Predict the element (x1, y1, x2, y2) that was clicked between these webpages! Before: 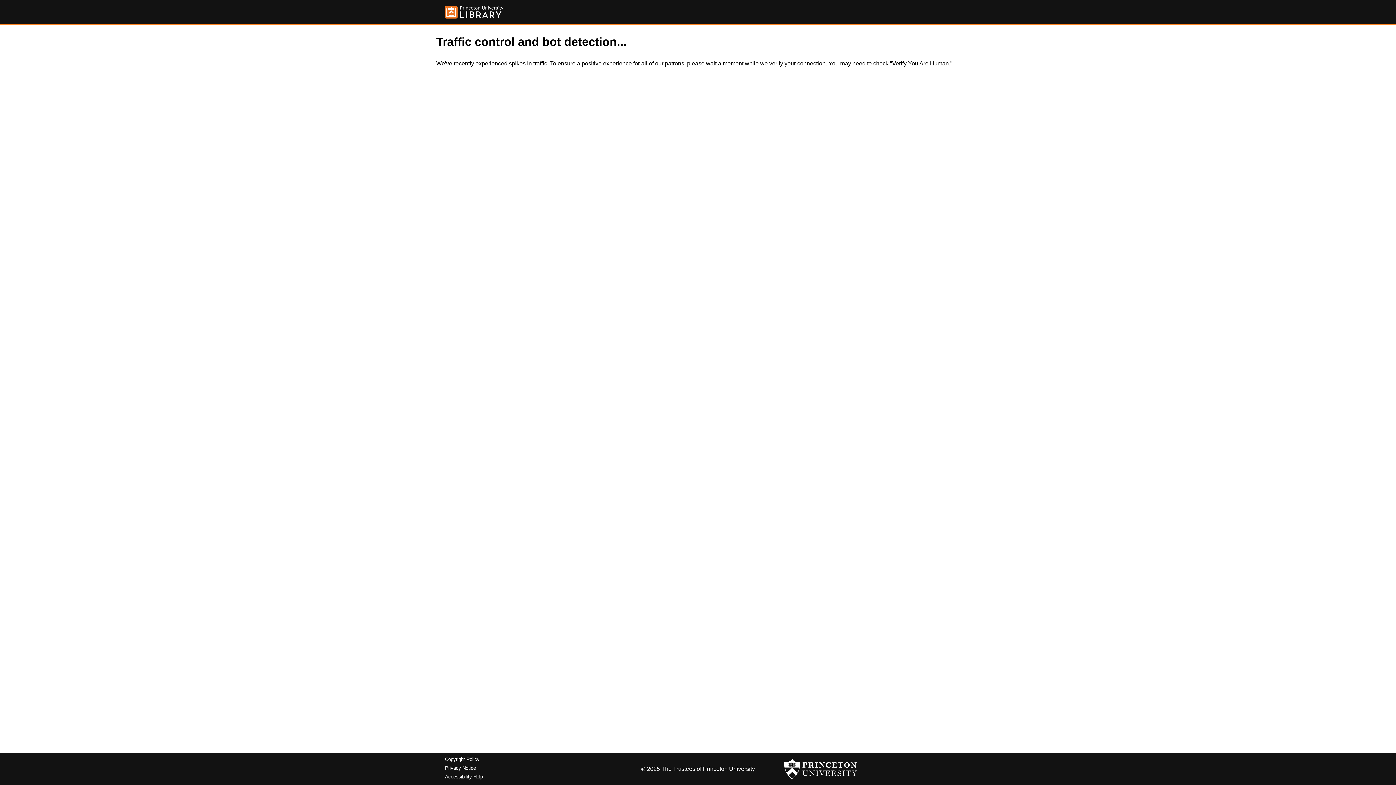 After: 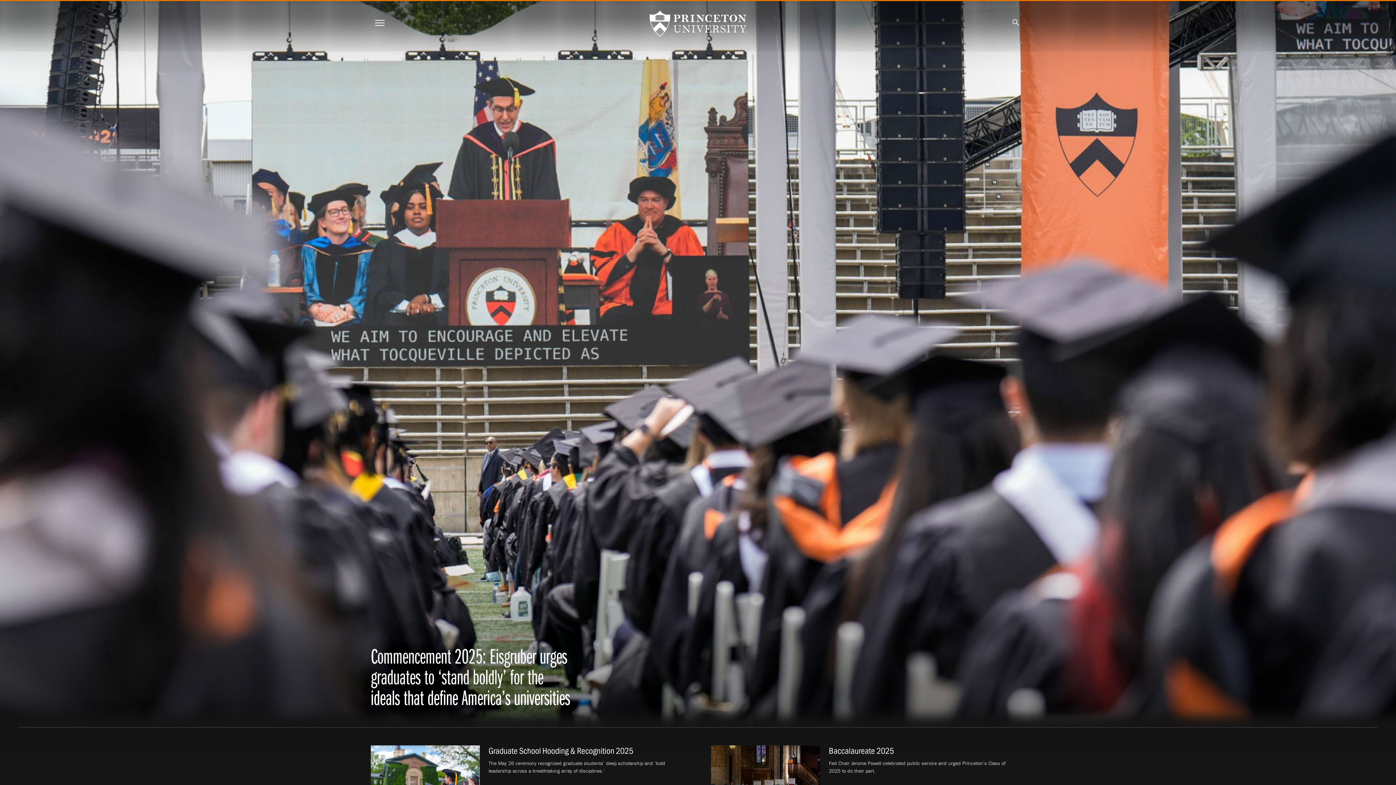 Action: bbox: (784, 756, 857, 782)